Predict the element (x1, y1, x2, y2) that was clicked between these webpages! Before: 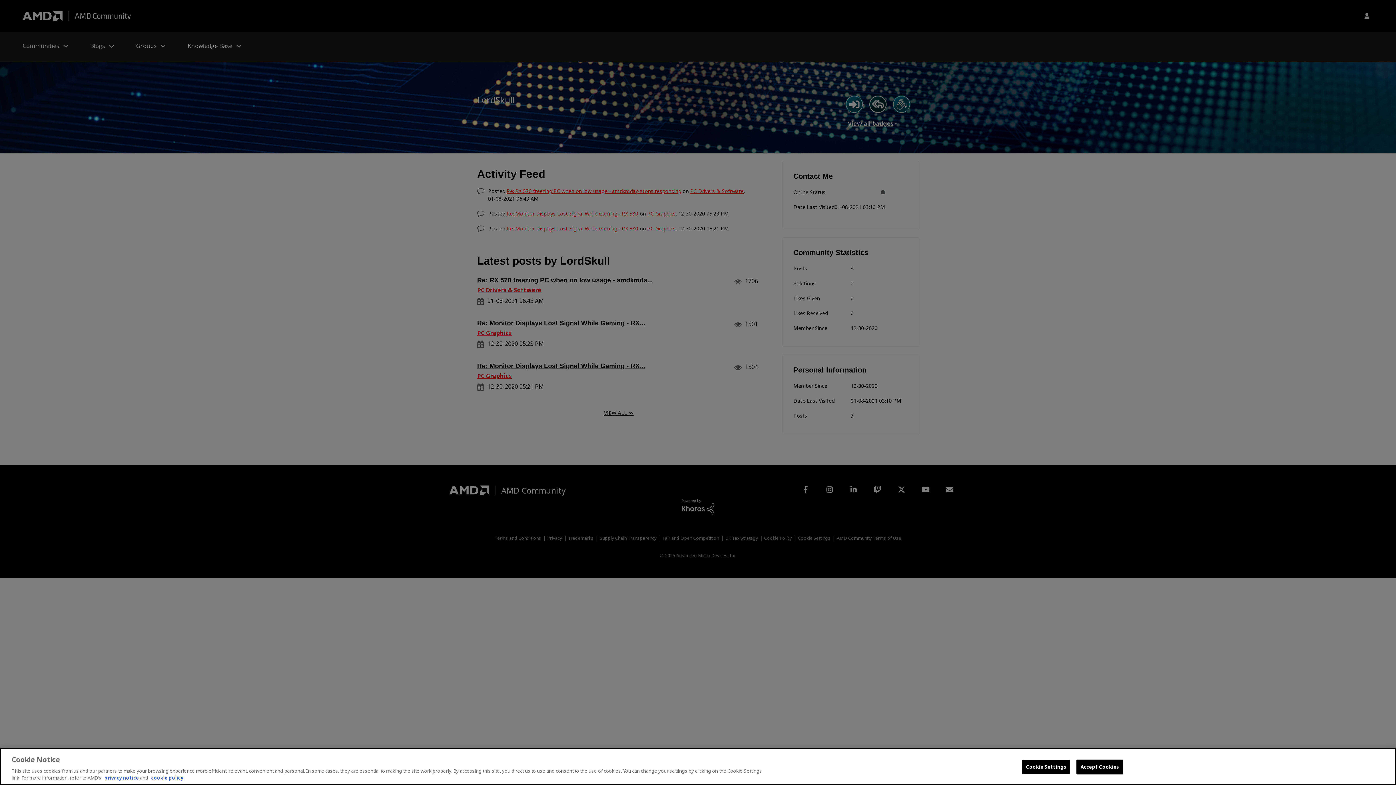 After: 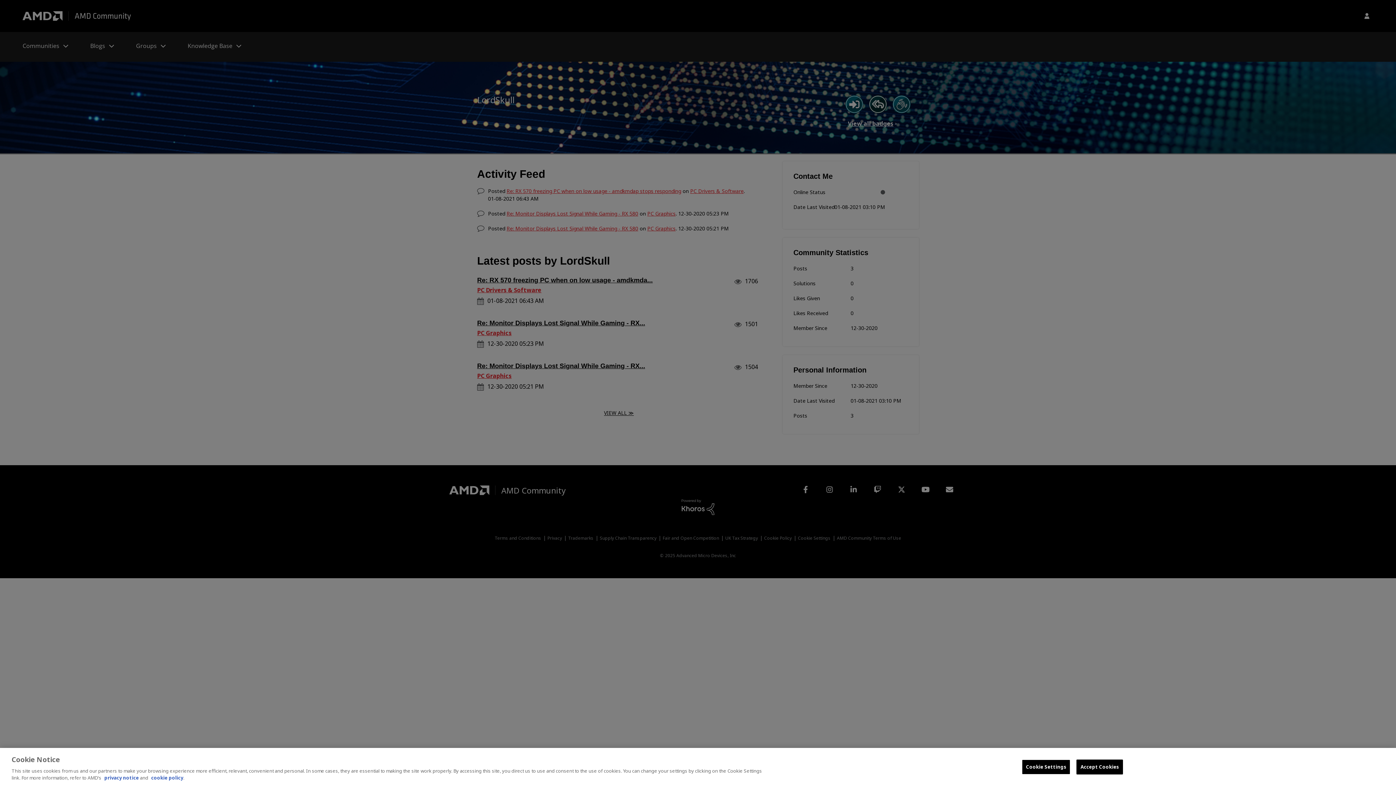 Action: label: privacy notice bbox: (104, 774, 138, 781)